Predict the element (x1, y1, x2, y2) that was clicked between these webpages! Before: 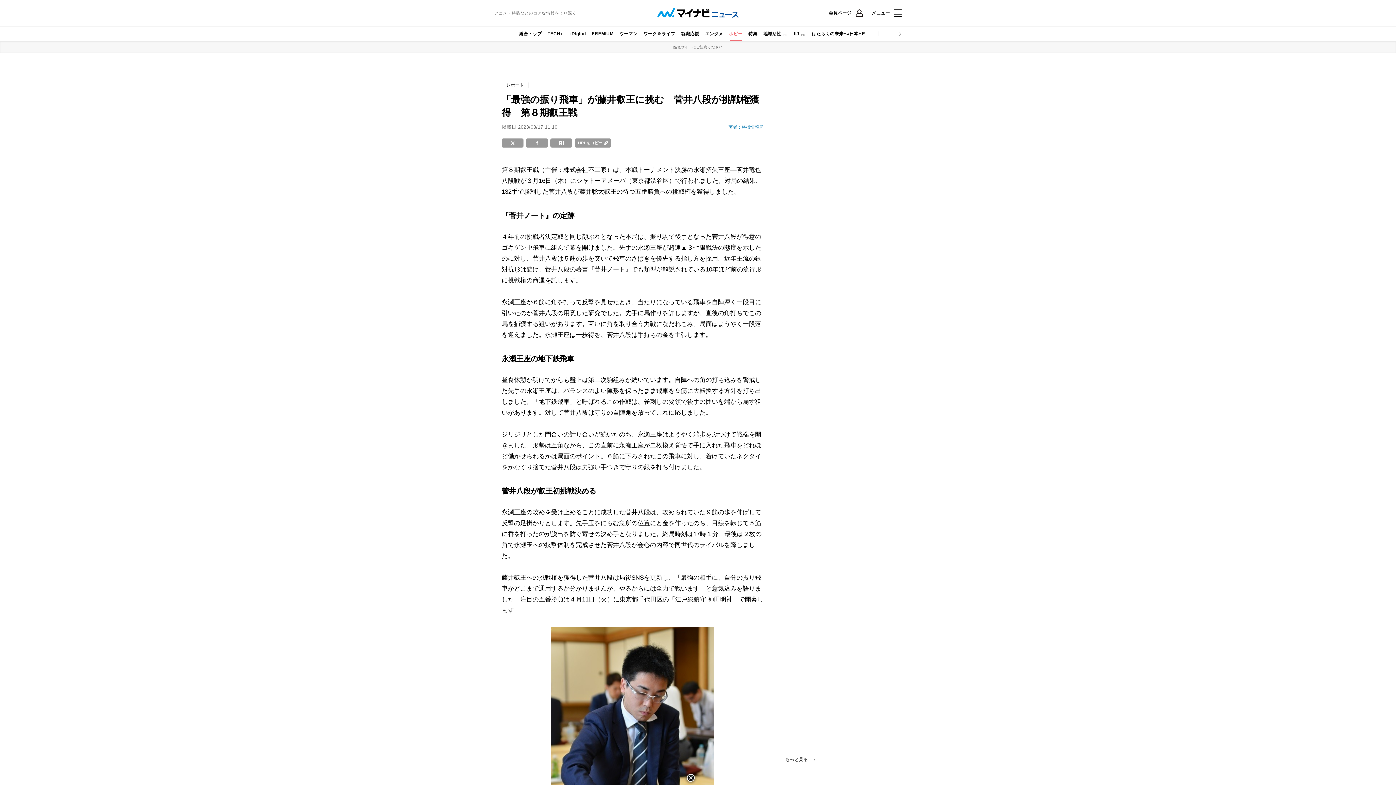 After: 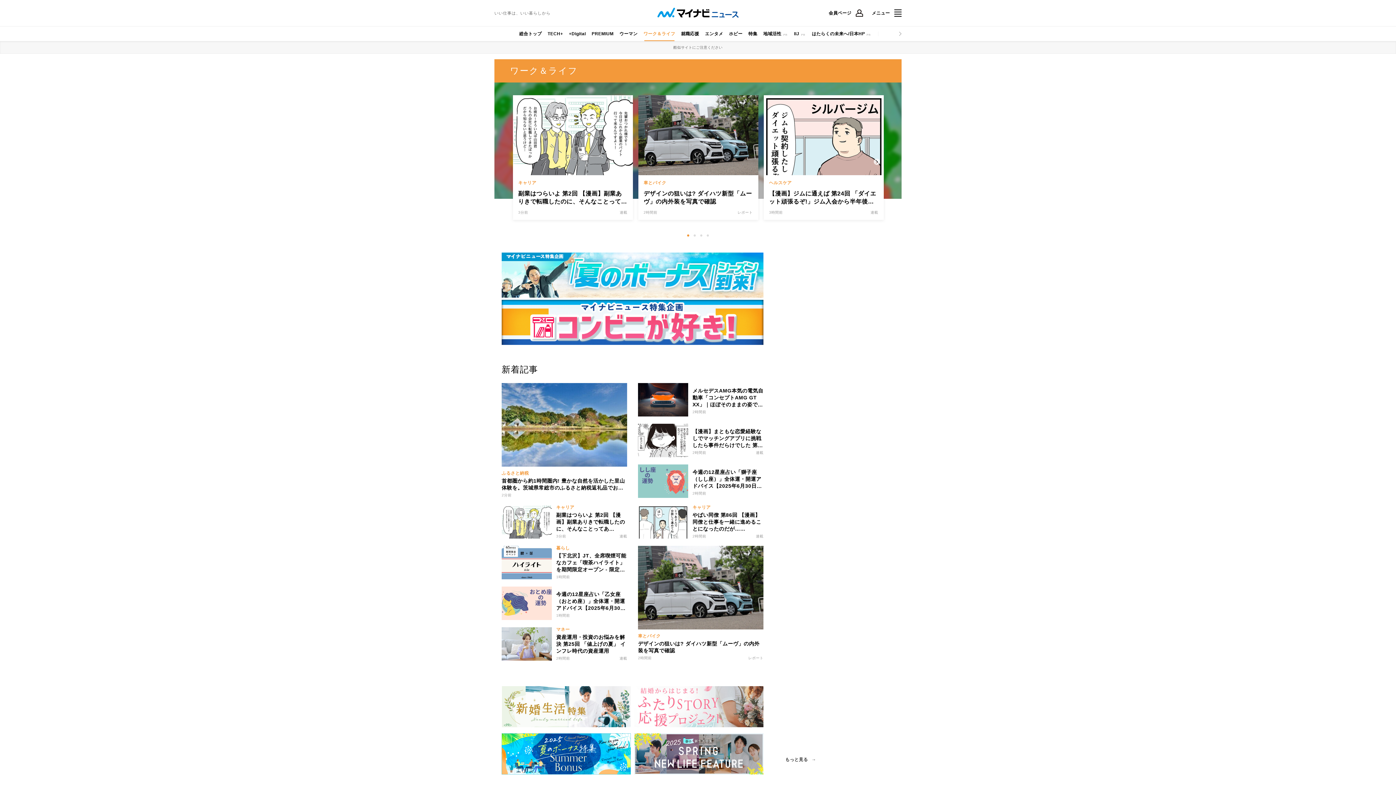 Action: bbox: (640, 26, 678, 41) label: ワーク＆ライフ